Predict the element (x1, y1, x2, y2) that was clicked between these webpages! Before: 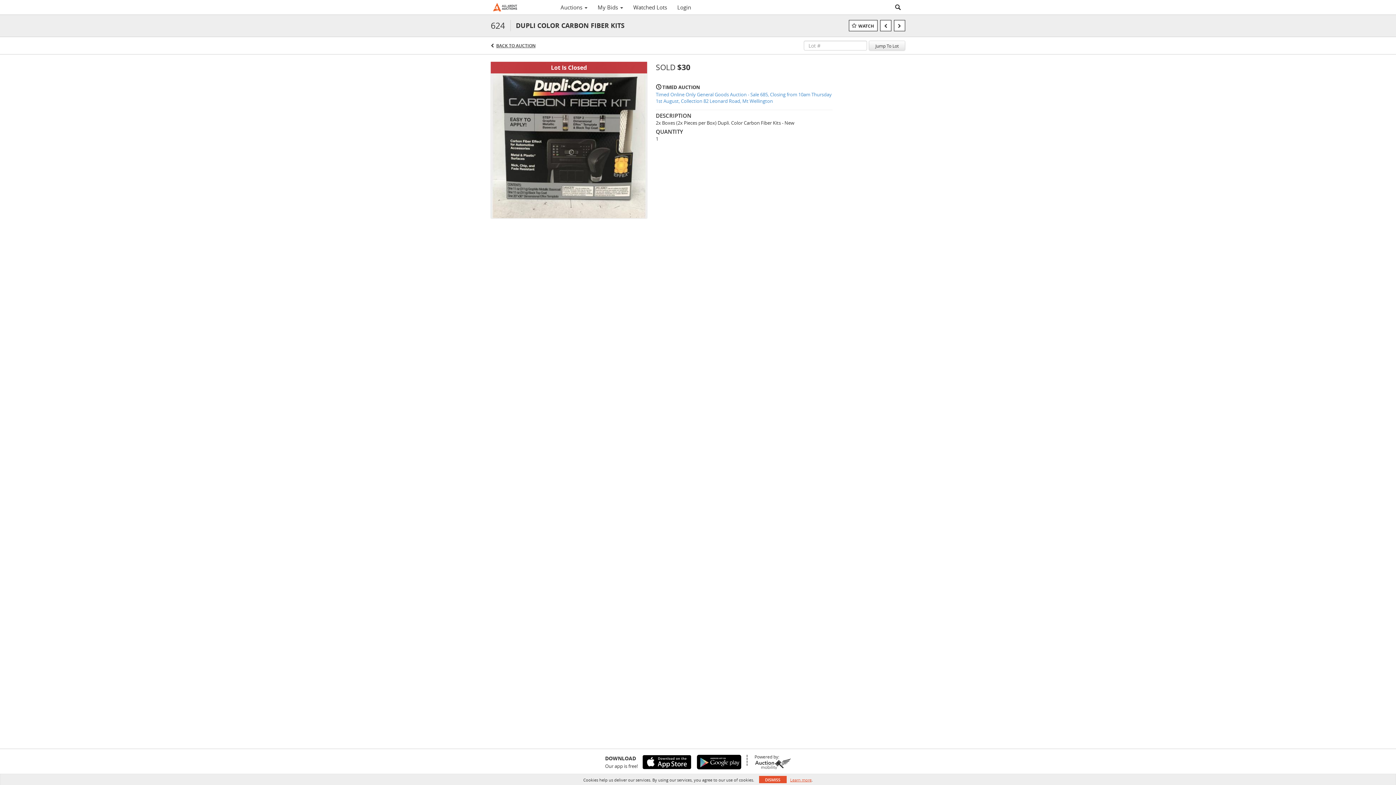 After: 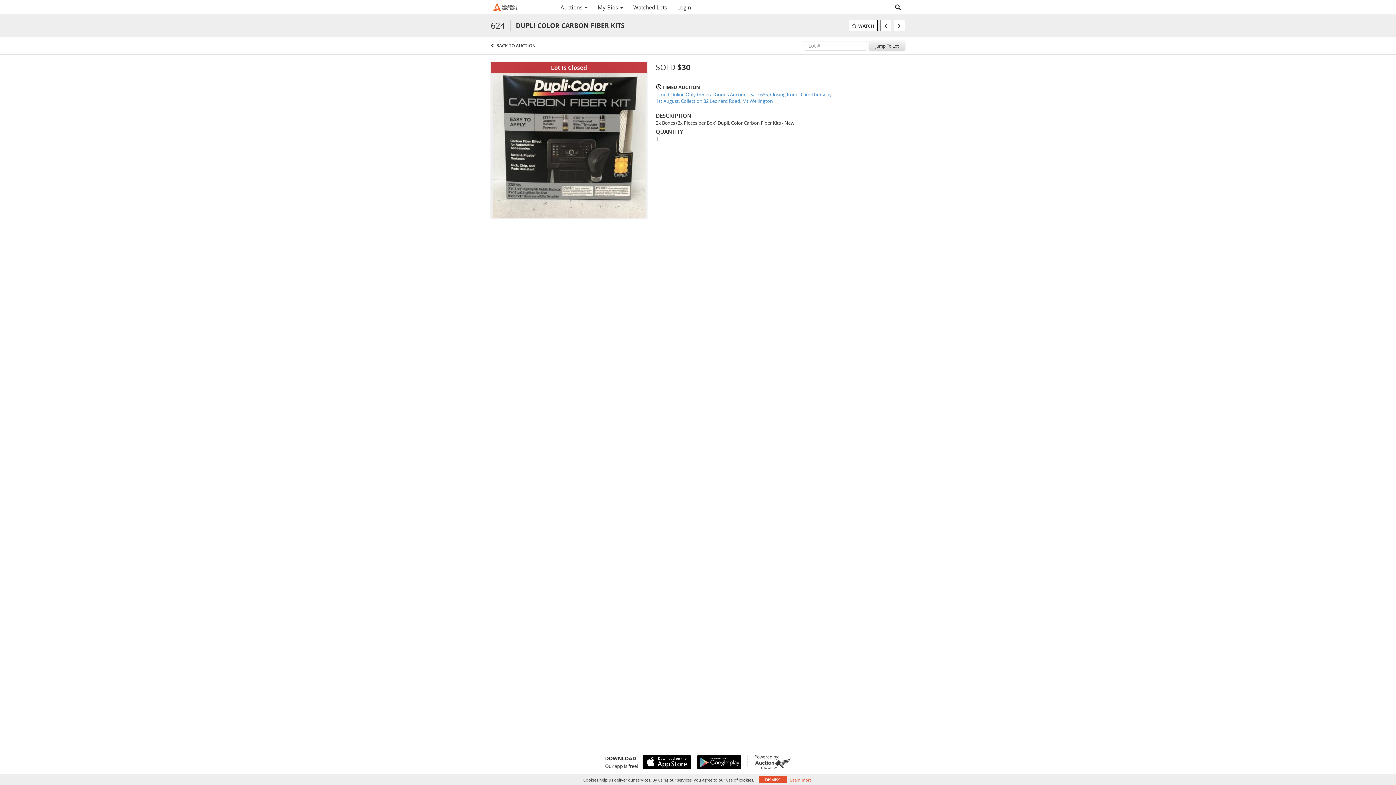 Action: bbox: (869, 40, 905, 50) label: Jump To Lot